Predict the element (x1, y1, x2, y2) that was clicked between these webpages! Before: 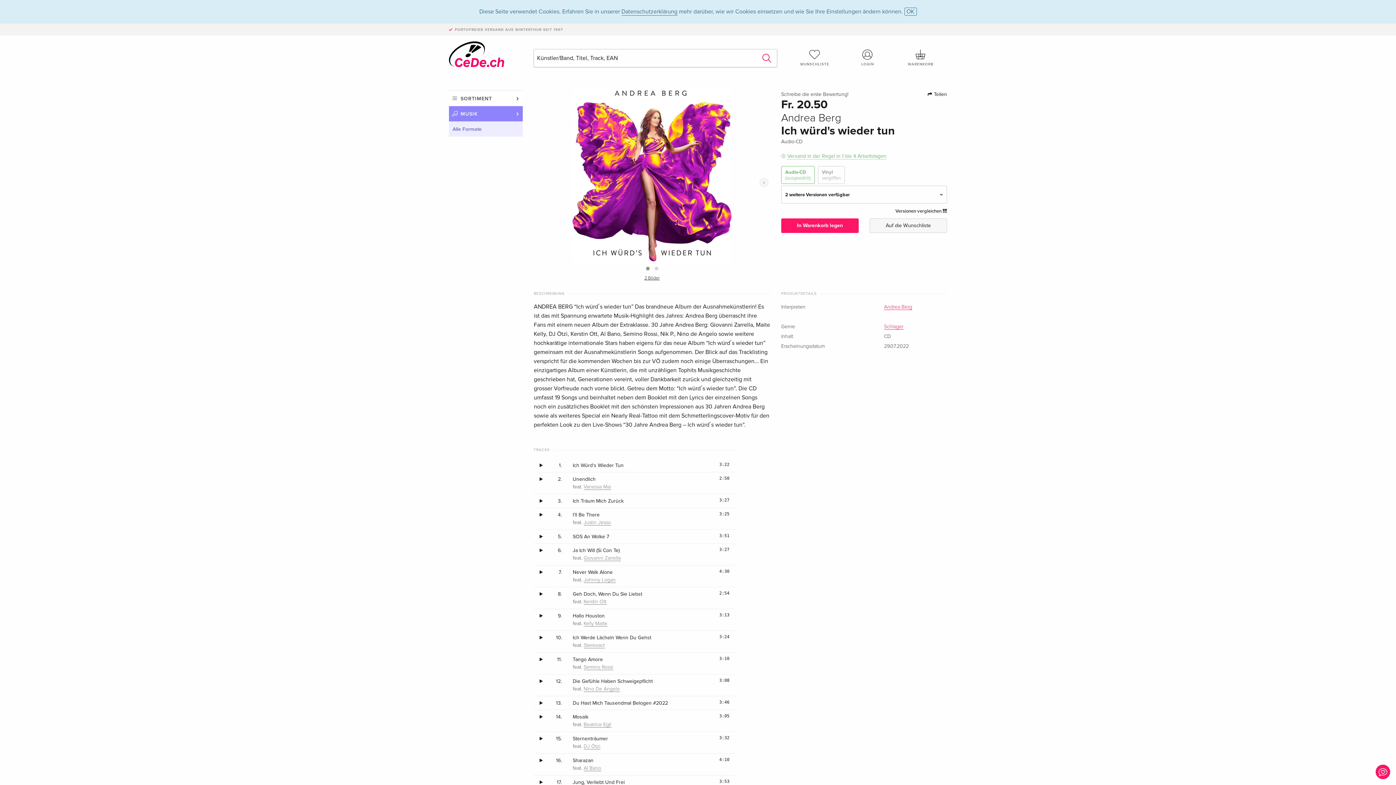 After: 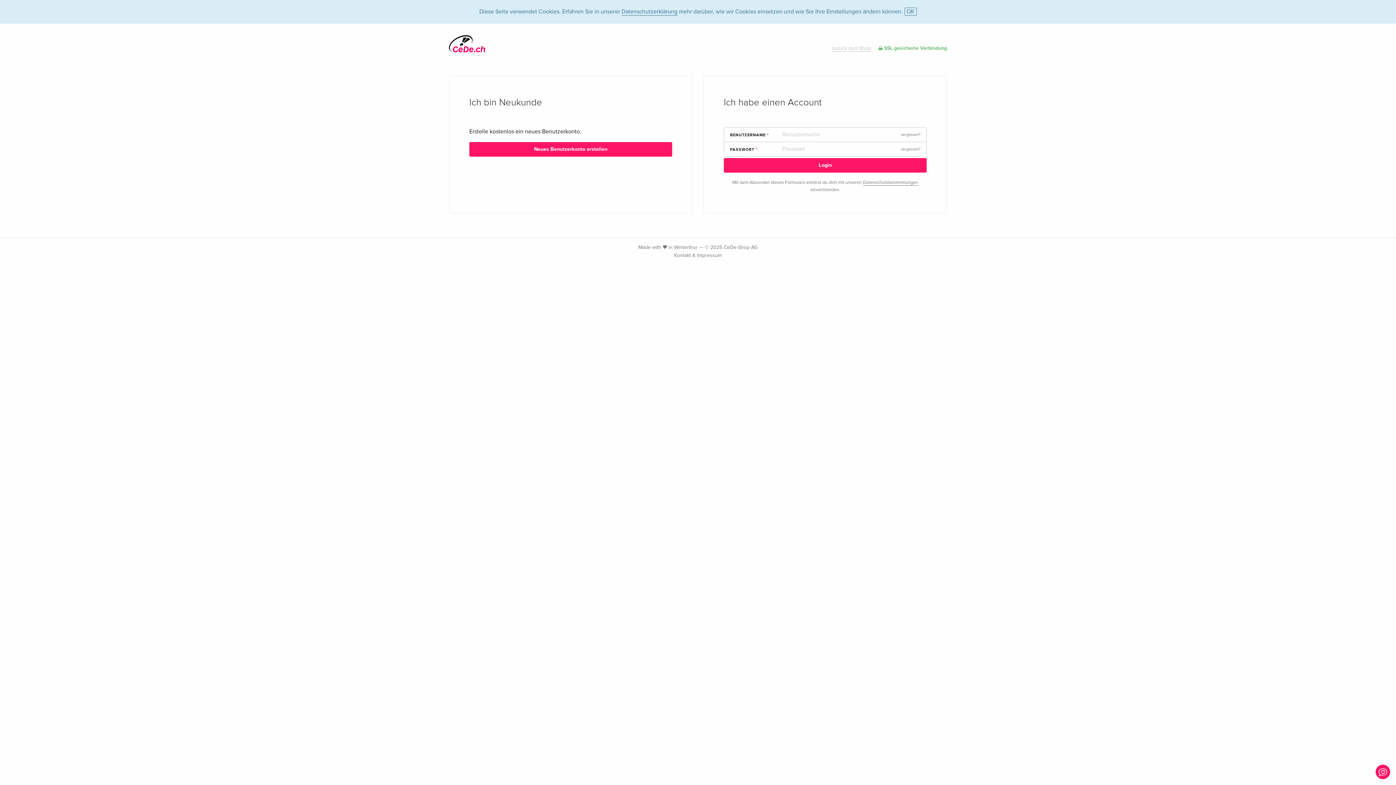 Action: bbox: (788, 49, 841, 67) label: WUNSCHLISTE